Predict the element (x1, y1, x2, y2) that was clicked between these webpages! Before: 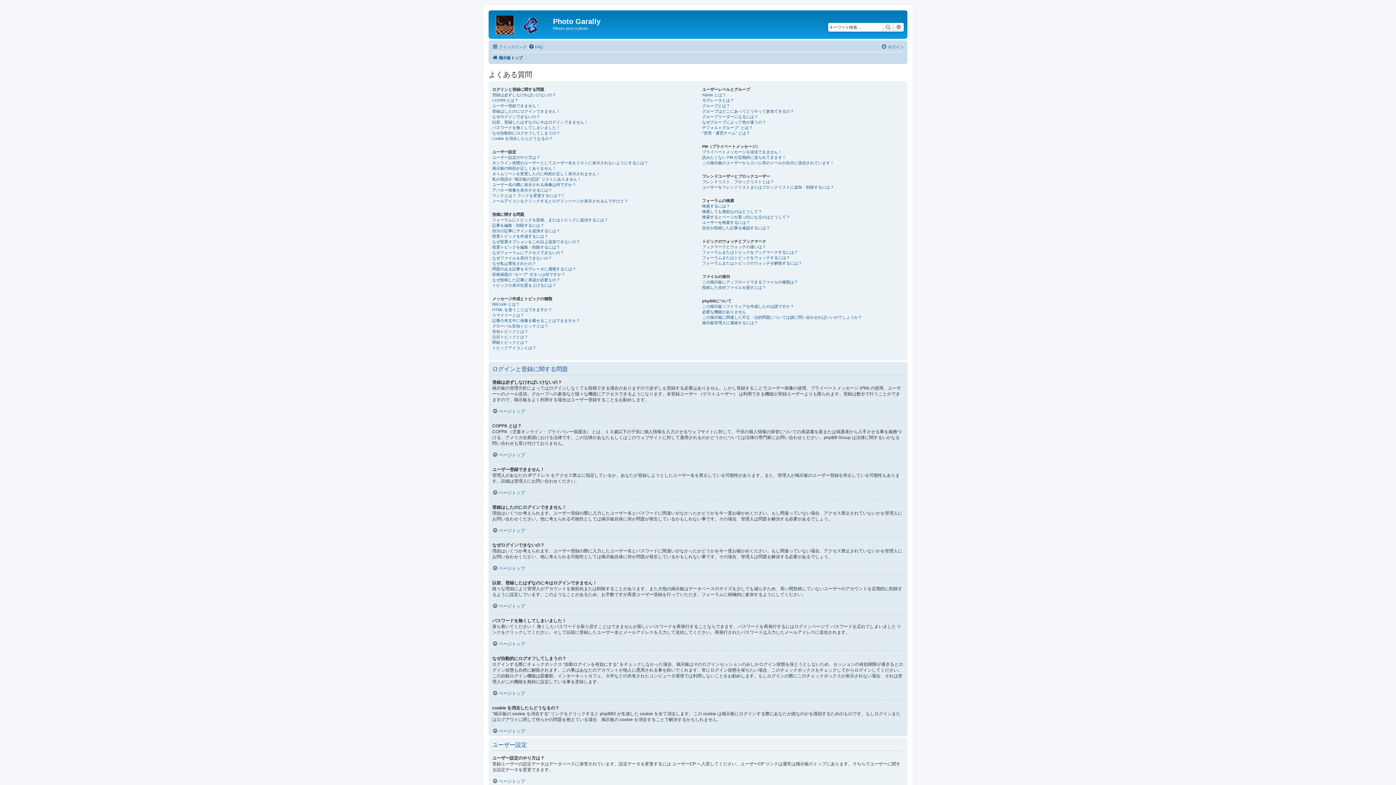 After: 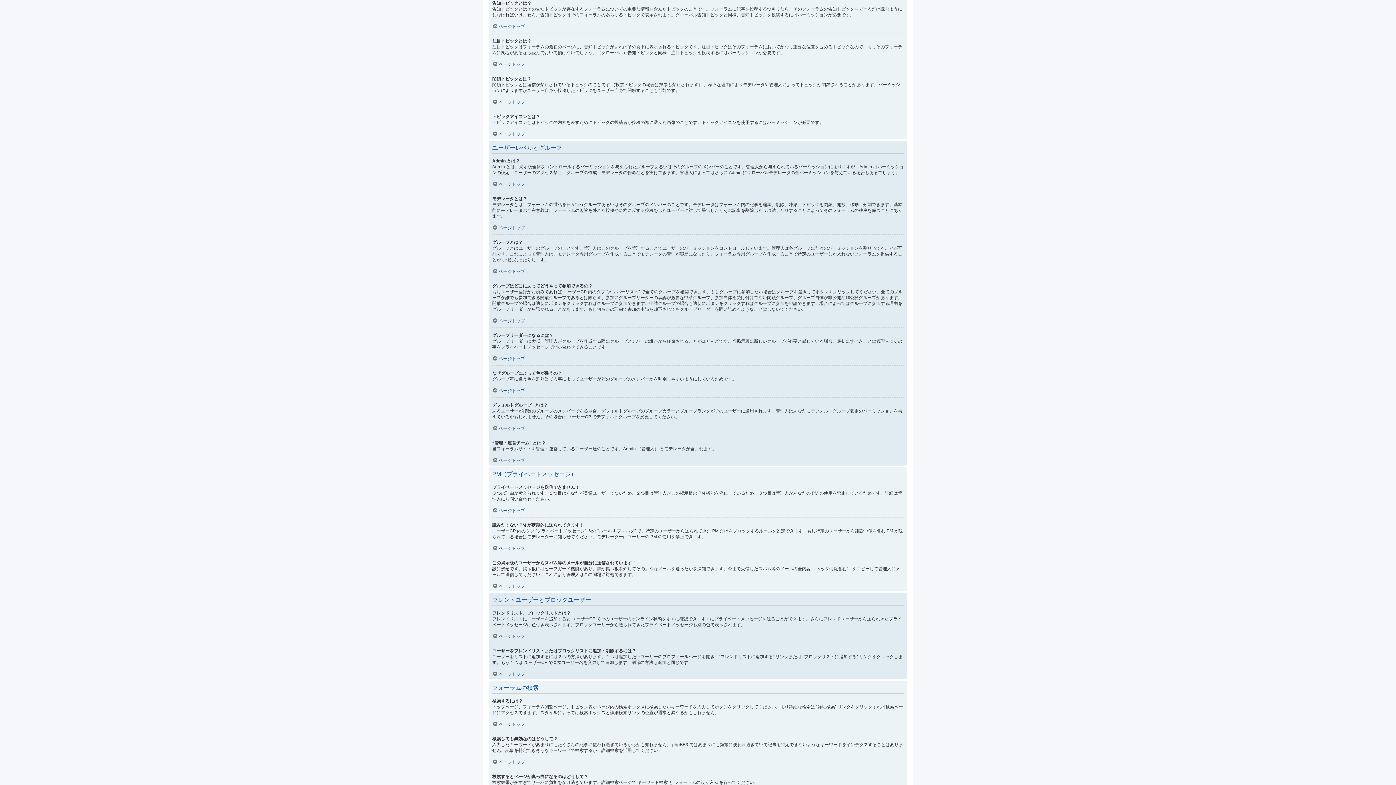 Action: bbox: (492, 328, 528, 334) label: 告知トピックとは？